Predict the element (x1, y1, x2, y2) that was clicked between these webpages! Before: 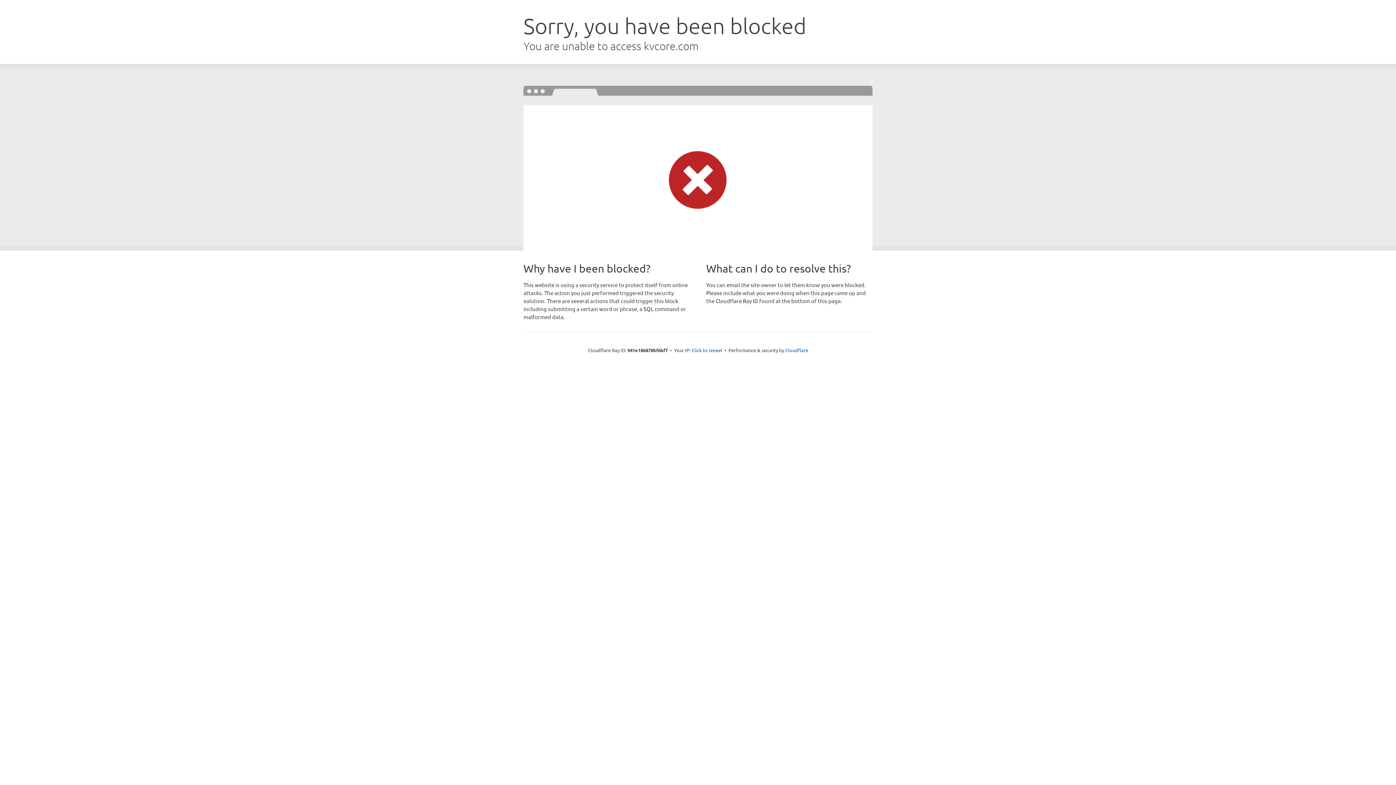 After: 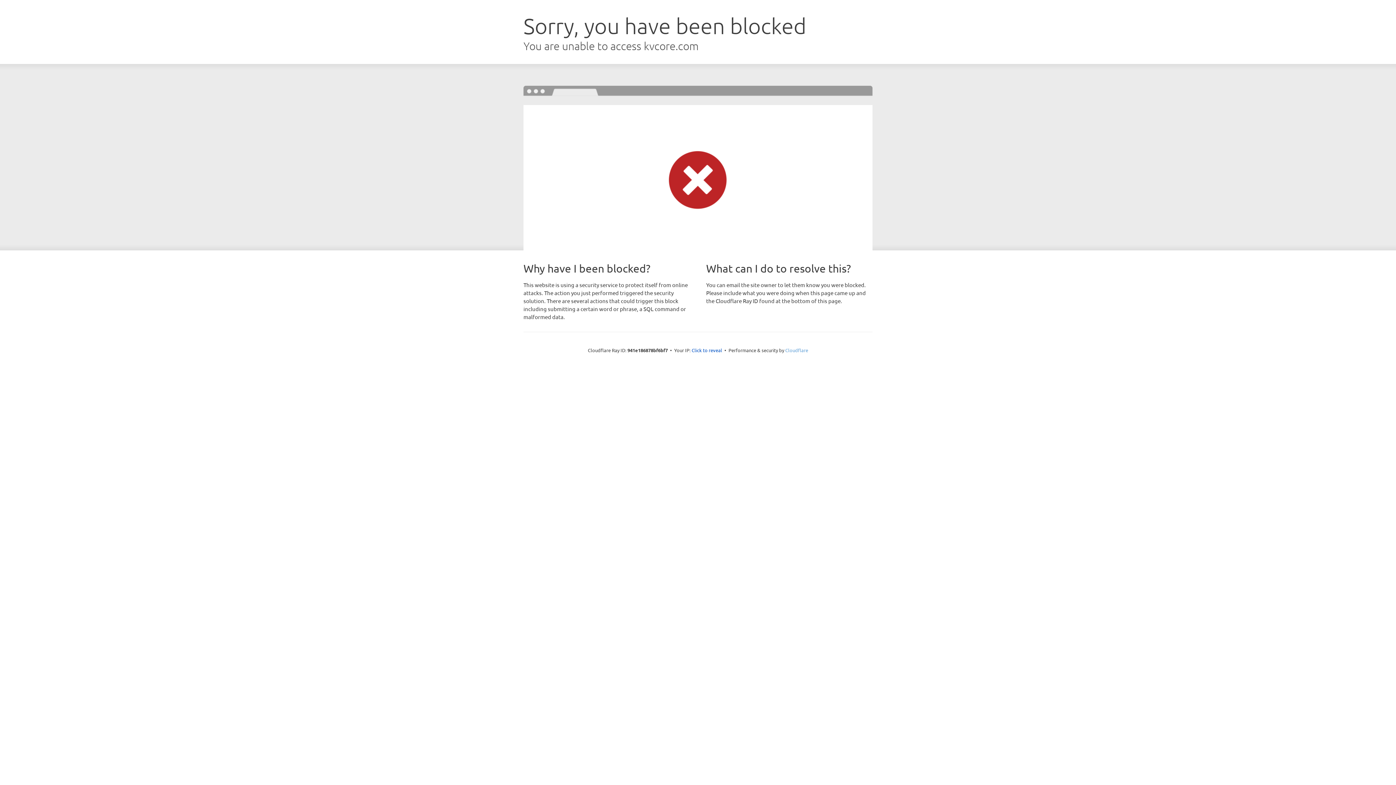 Action: label: Cloudflare bbox: (785, 347, 808, 353)